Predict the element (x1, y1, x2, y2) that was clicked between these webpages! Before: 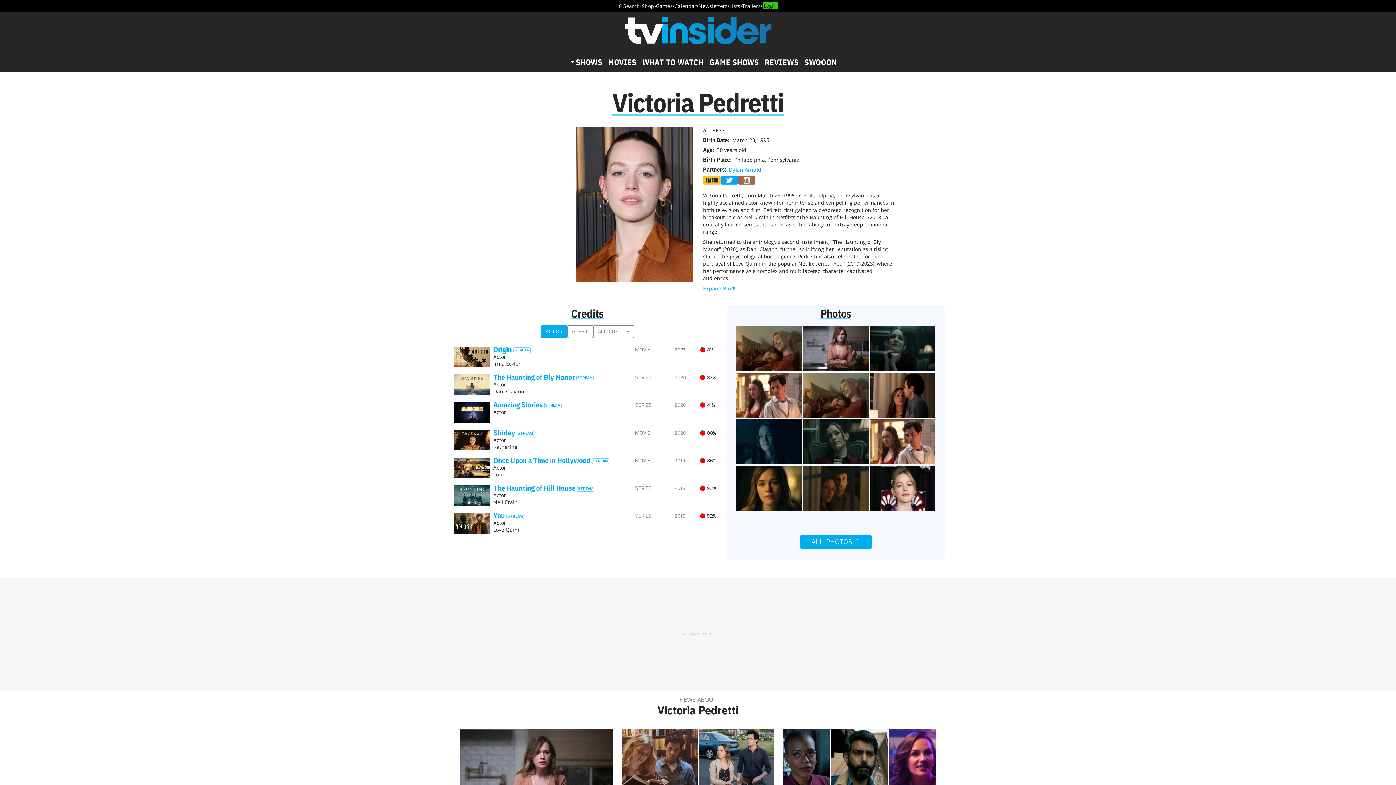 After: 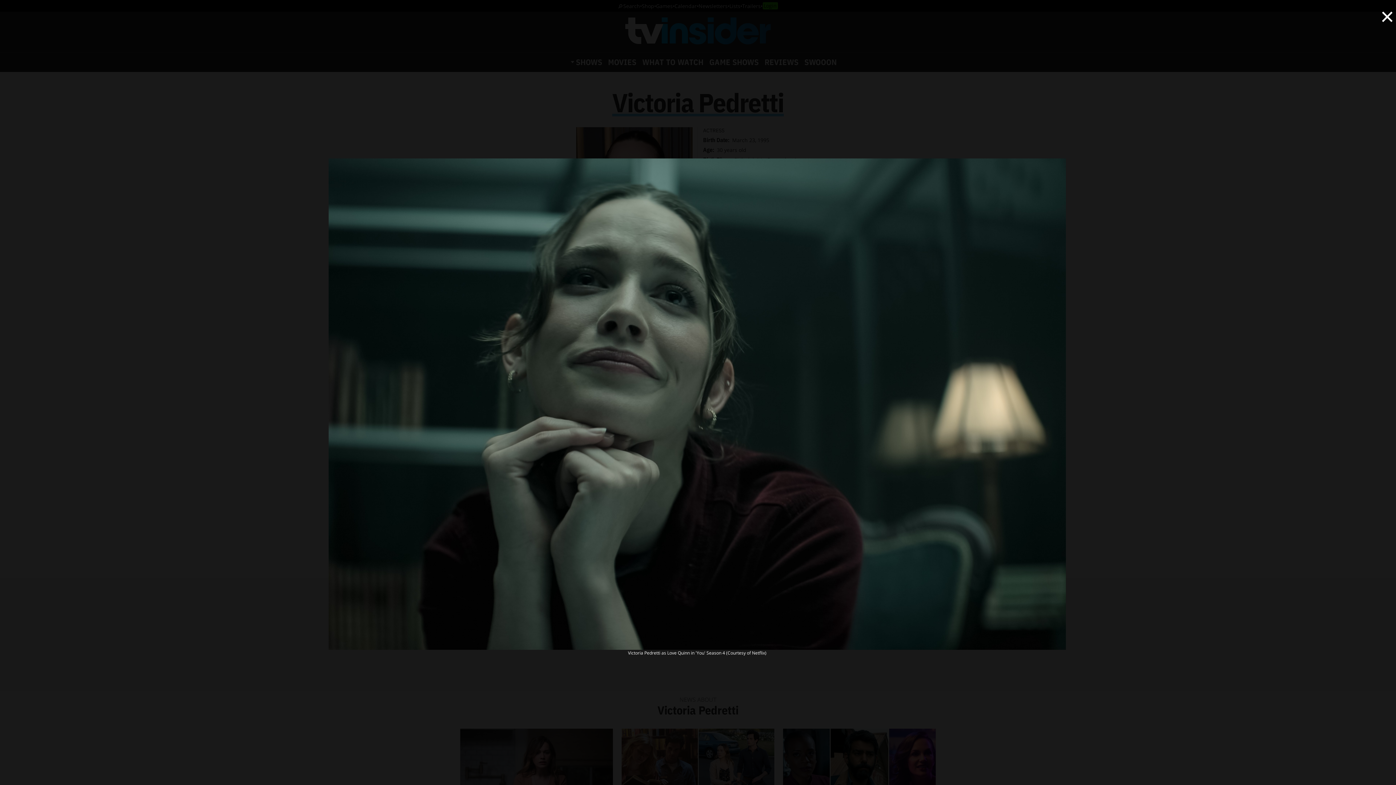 Action: bbox: (869, 325, 936, 371)